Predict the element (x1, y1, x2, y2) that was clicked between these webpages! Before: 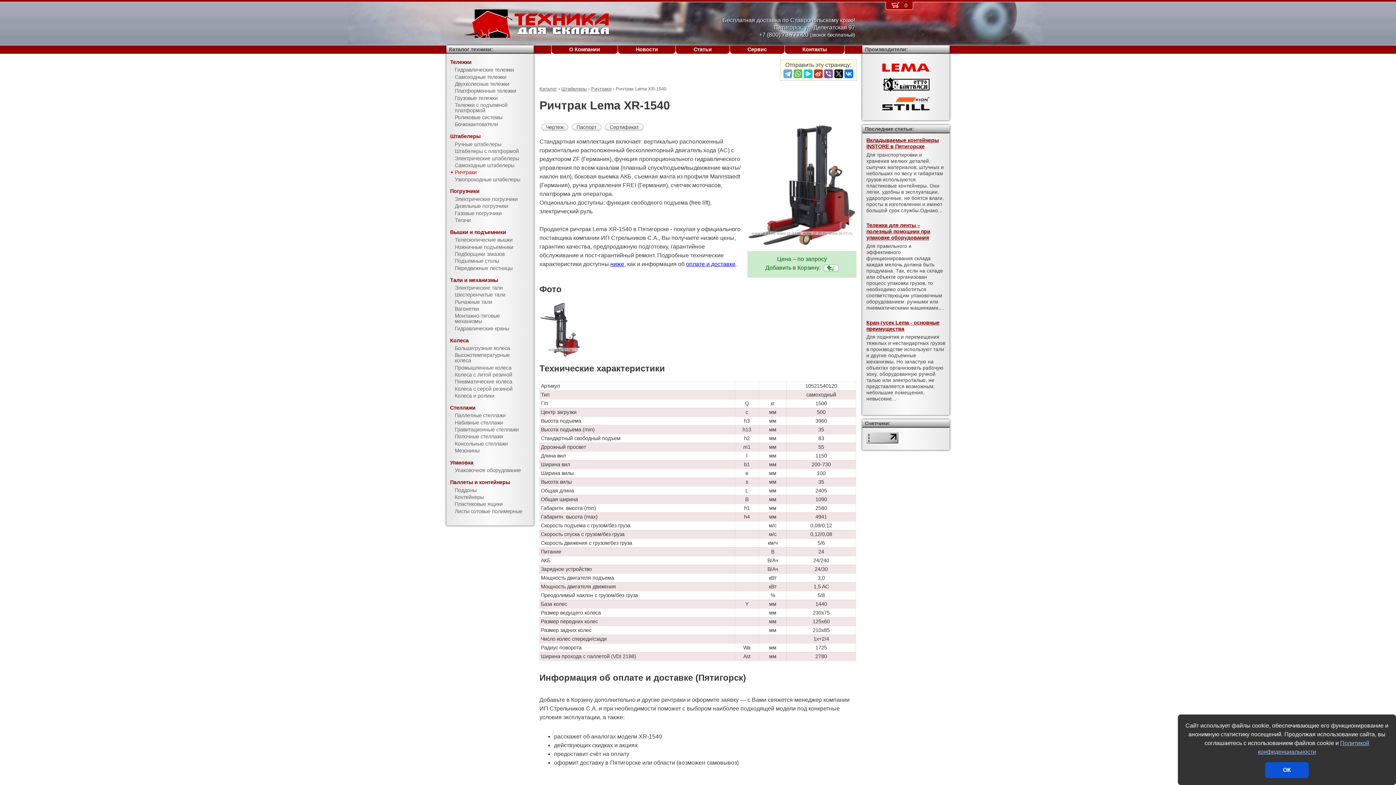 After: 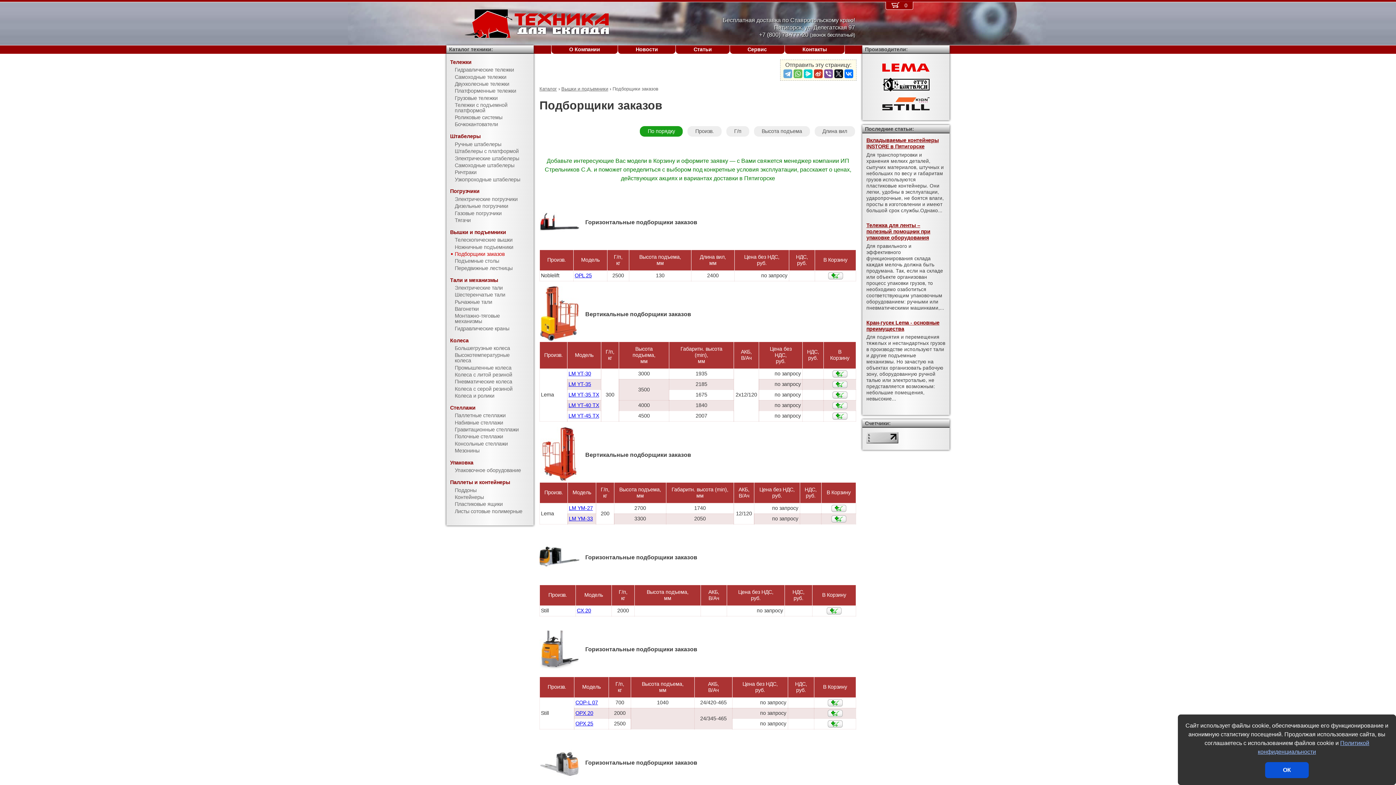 Action: bbox: (446, 250, 533, 257) label: Подборщики заказов